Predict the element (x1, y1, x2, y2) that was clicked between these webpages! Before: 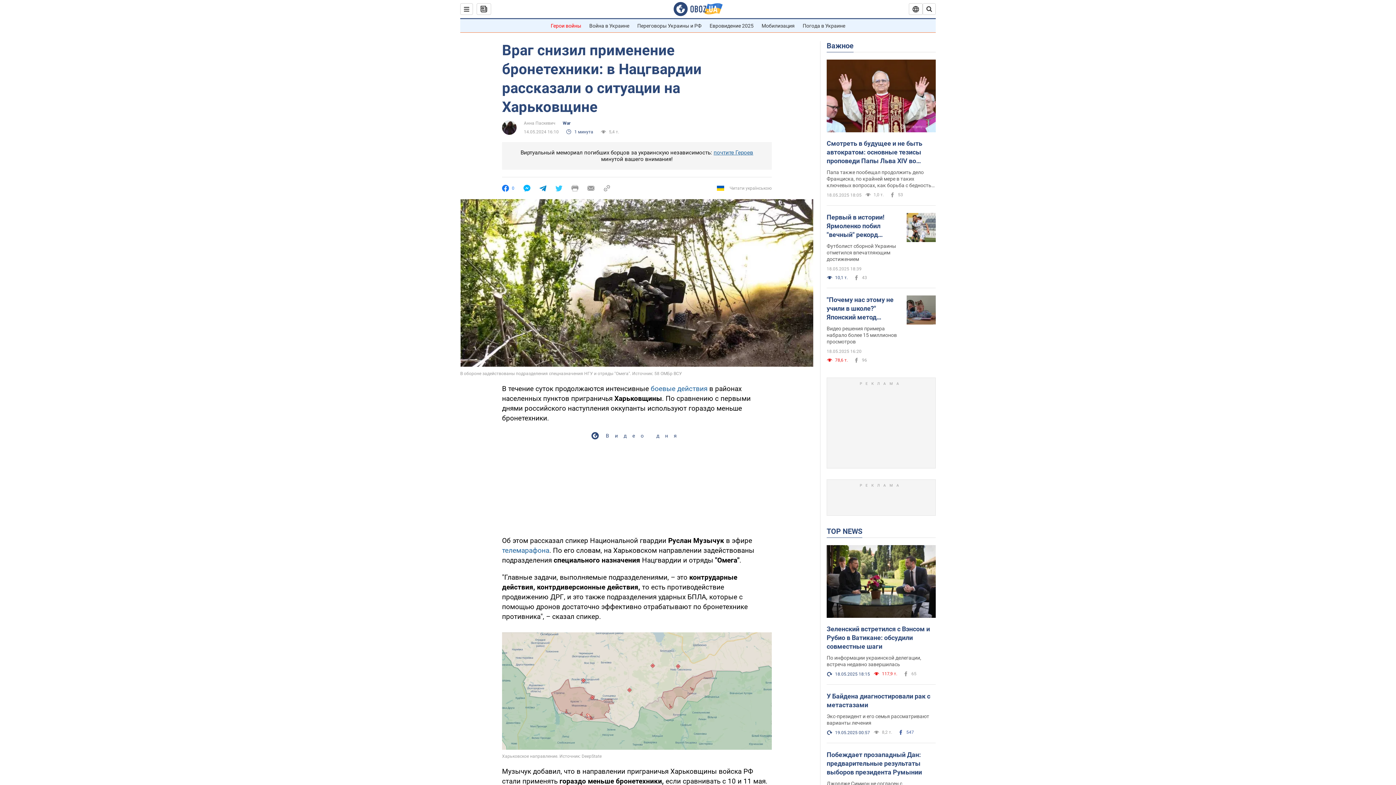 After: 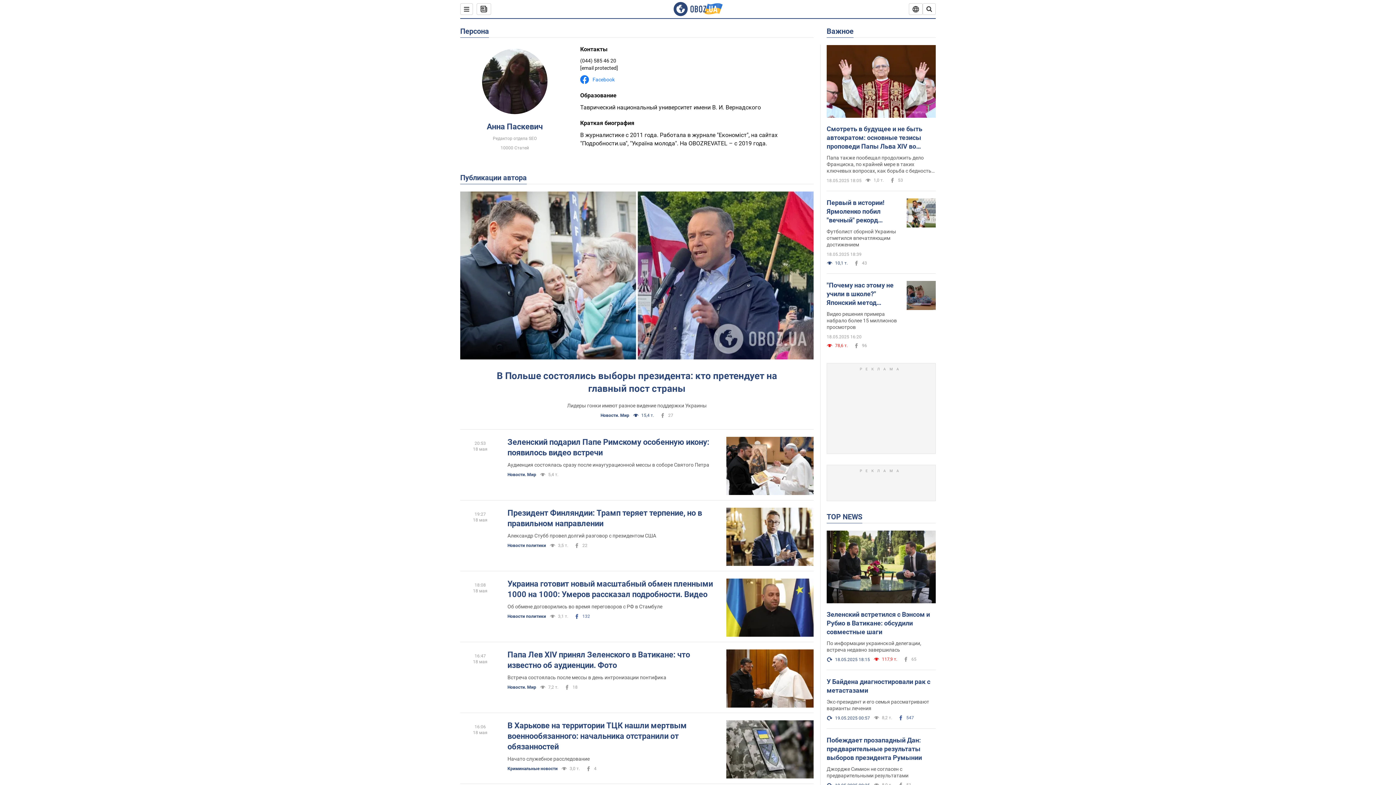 Action: bbox: (524, 120, 555, 126) label: Анна Паскевич